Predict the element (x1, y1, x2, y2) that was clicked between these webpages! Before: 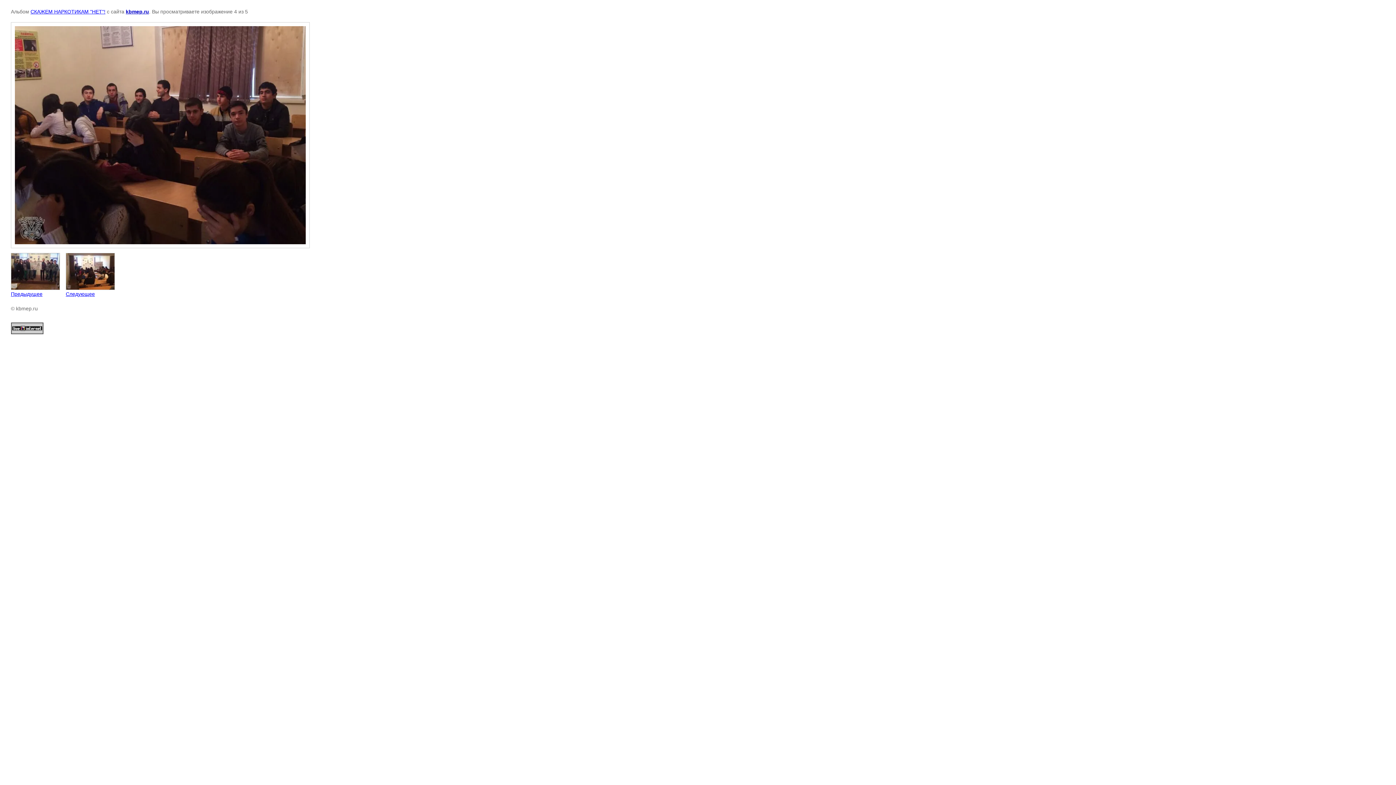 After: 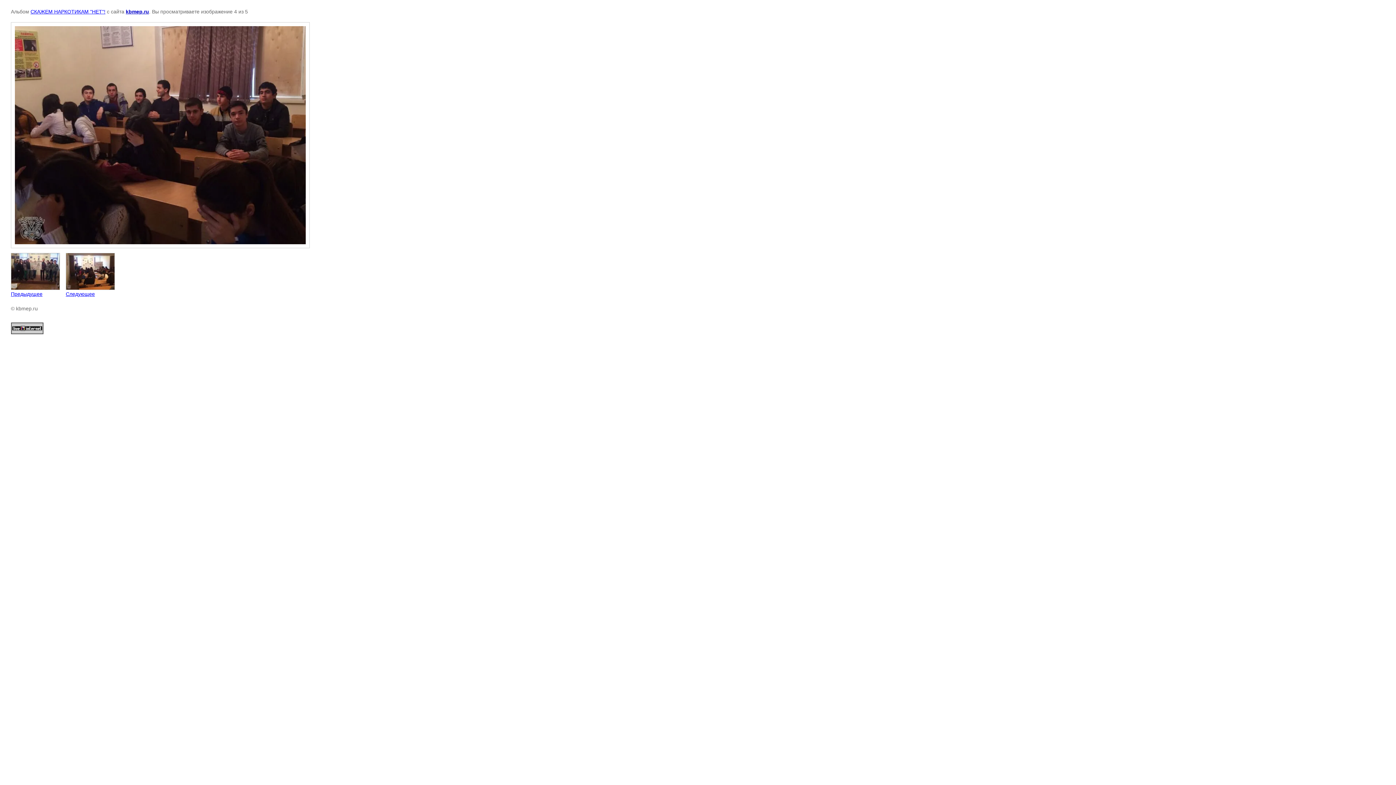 Action: bbox: (10, 329, 43, 335)